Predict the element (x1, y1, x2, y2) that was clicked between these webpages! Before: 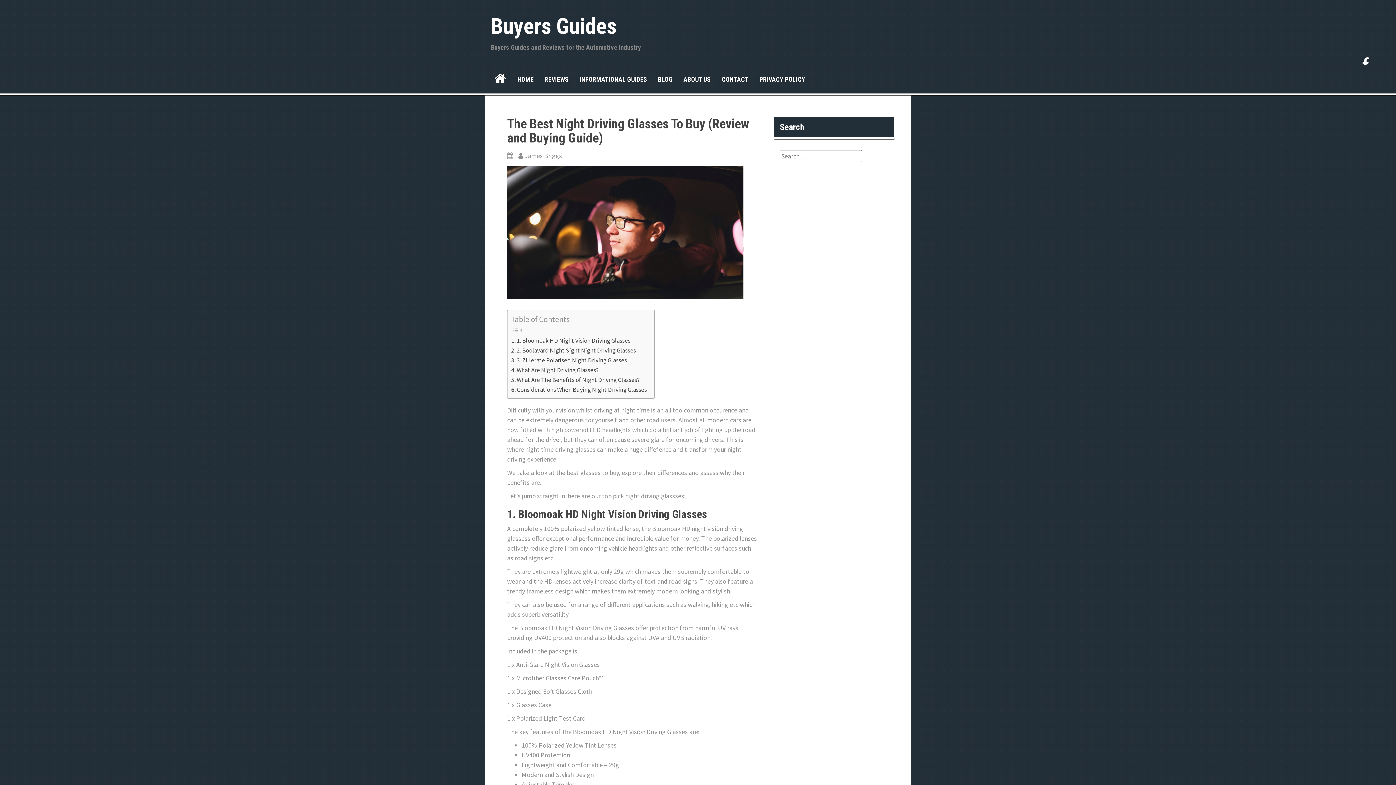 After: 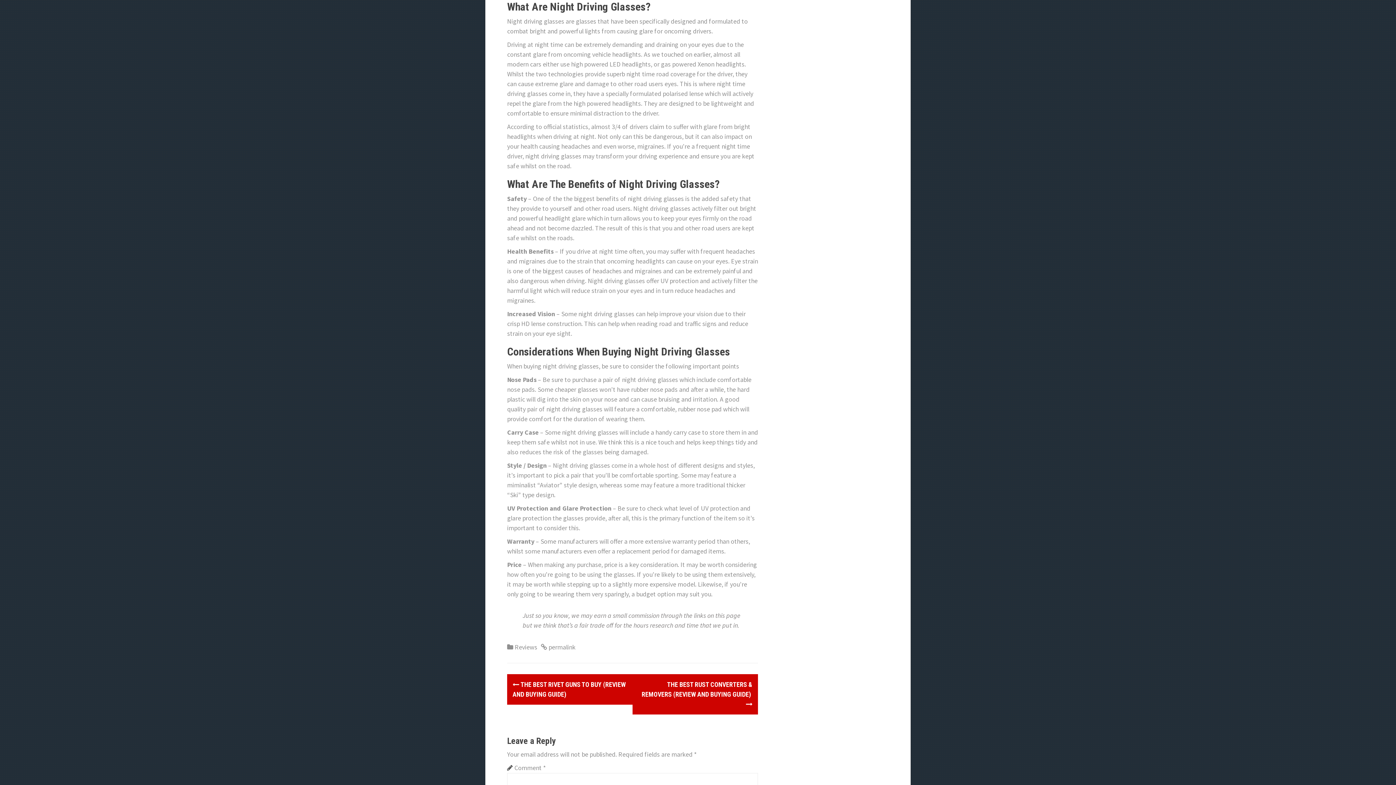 Action: bbox: (511, 365, 599, 375) label: What Are Night Driving Glasses?